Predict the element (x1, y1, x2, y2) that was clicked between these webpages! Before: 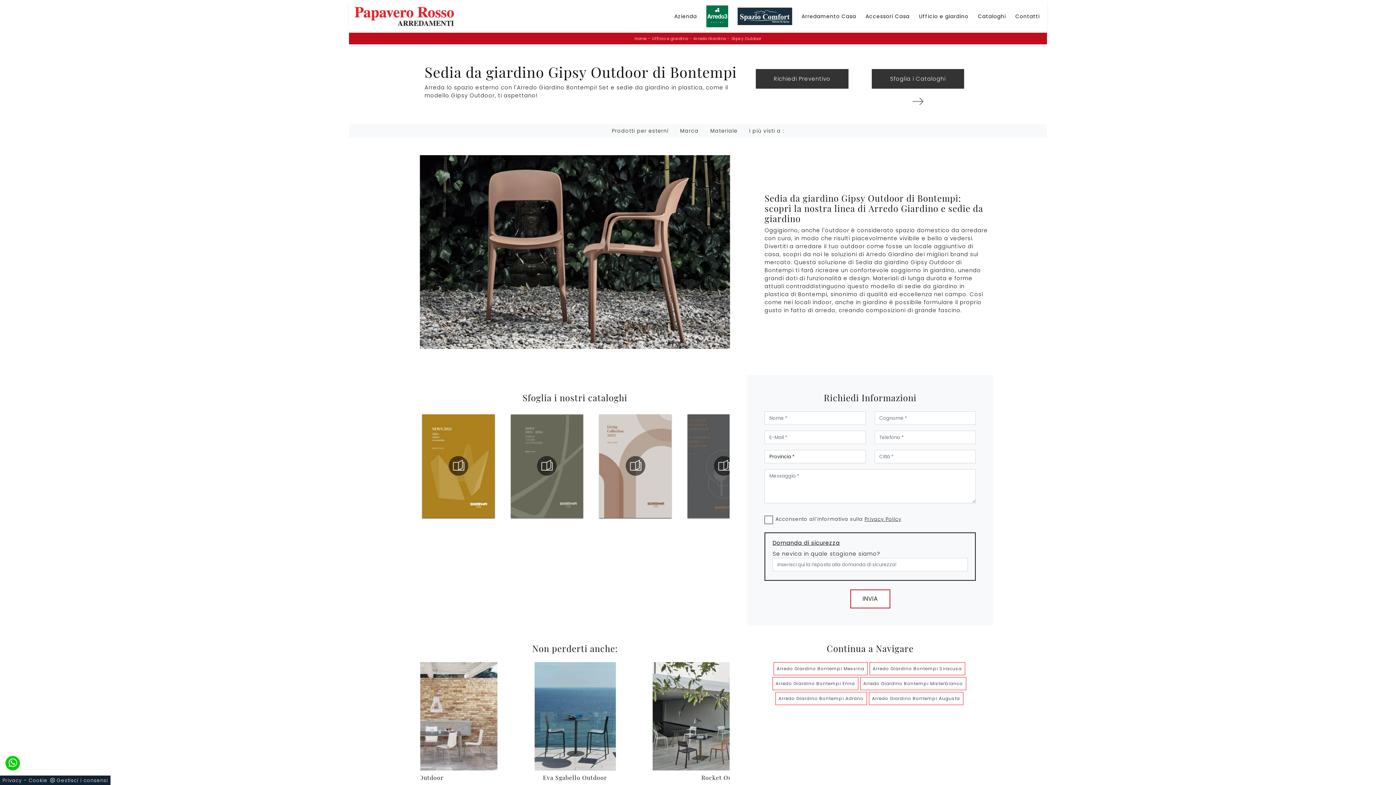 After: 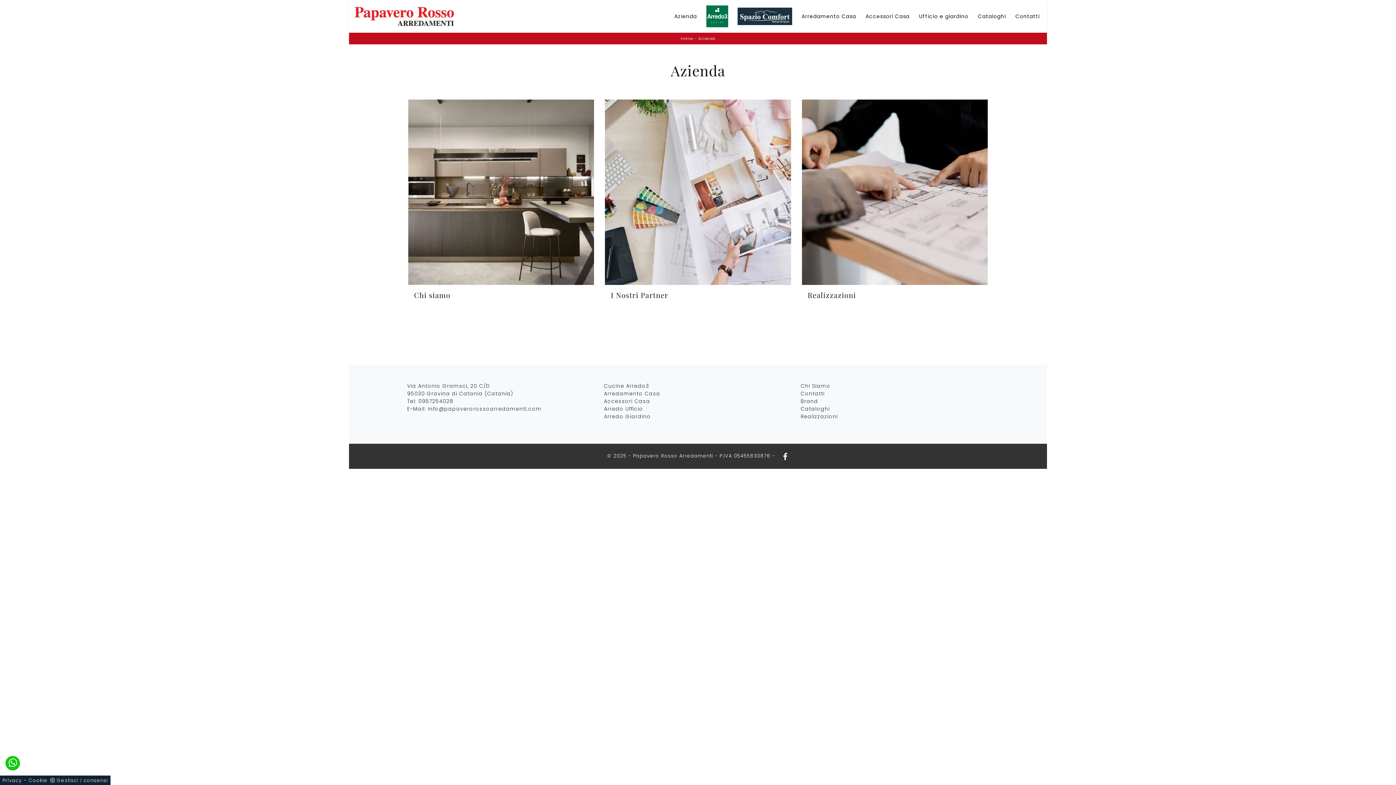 Action: label: Azienda bbox: (671, 9, 700, 23)